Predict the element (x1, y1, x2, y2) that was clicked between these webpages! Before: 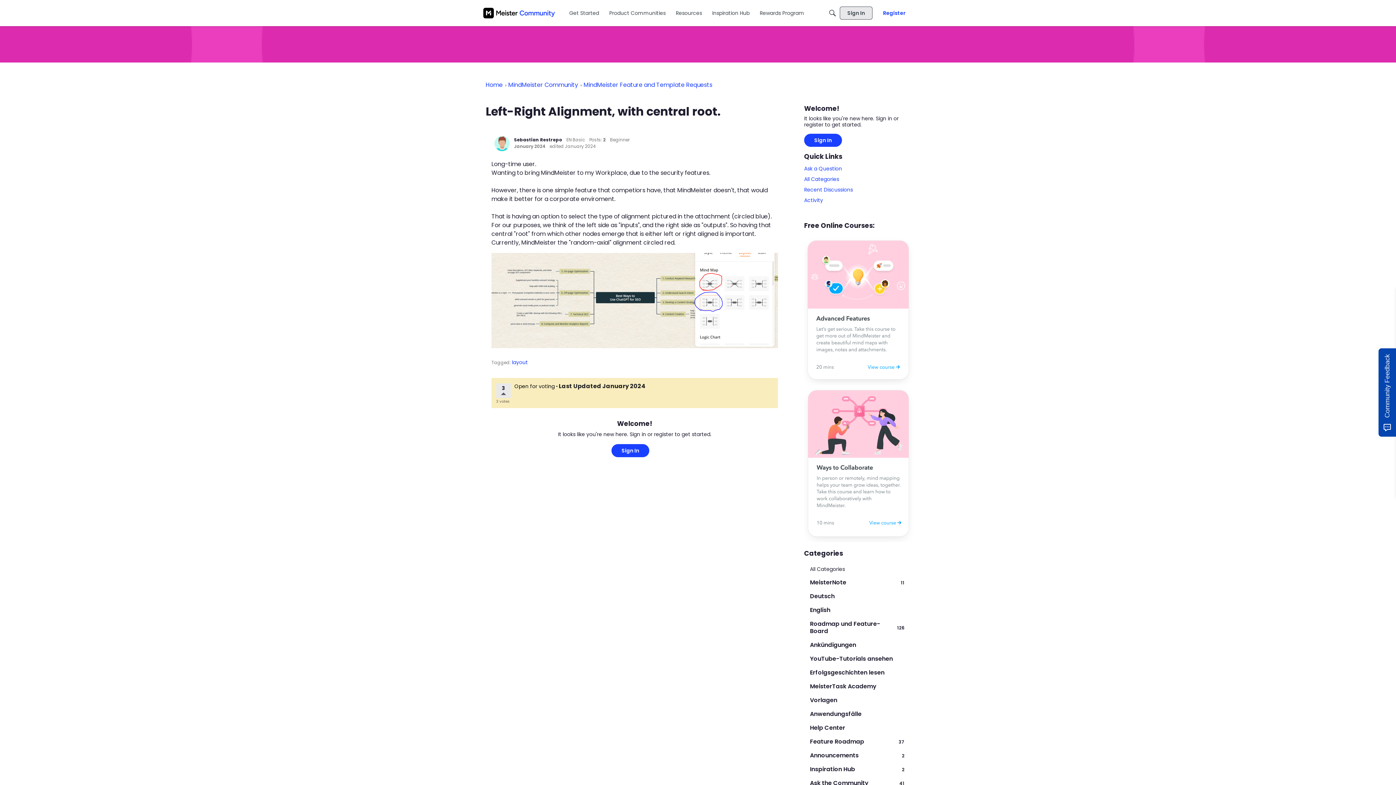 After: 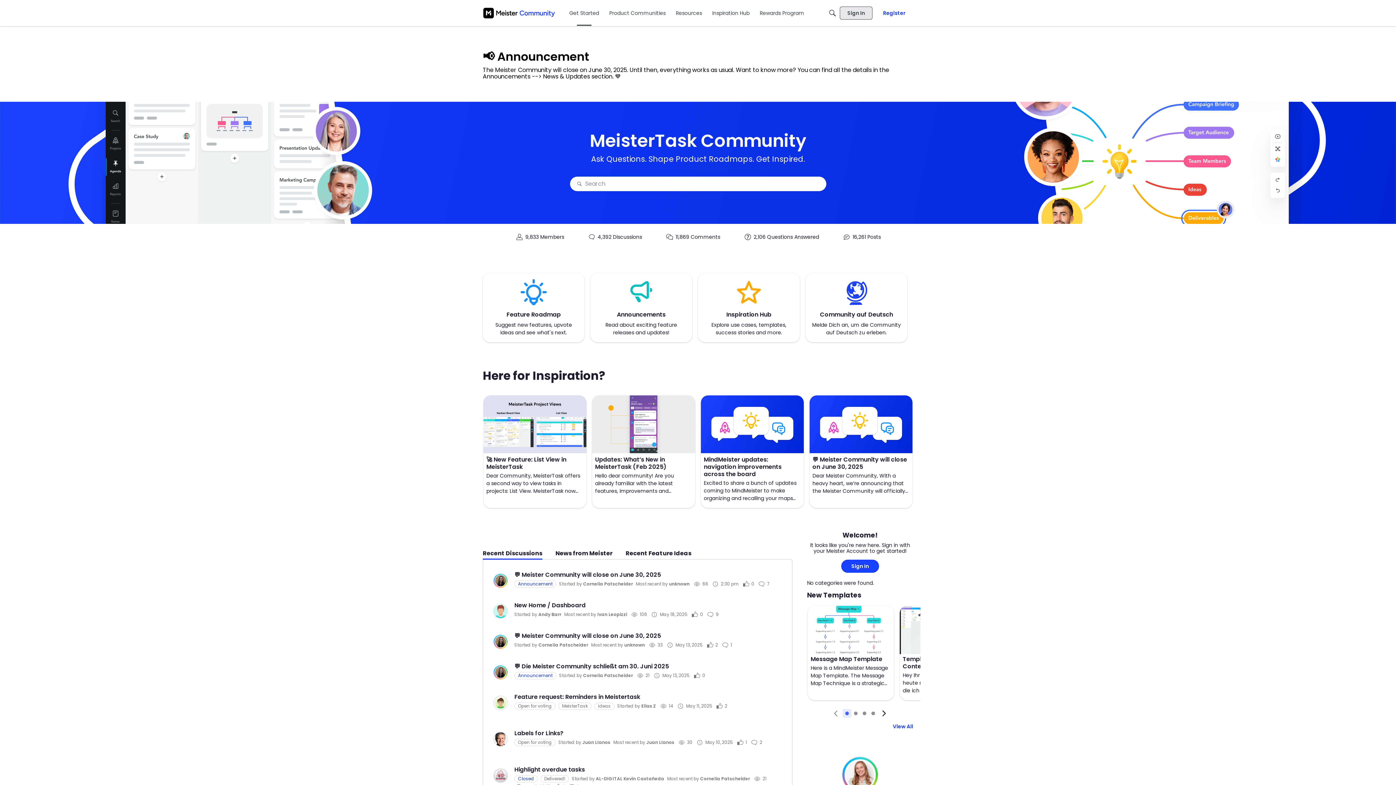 Action: label: Home bbox: (485, 80, 502, 89)